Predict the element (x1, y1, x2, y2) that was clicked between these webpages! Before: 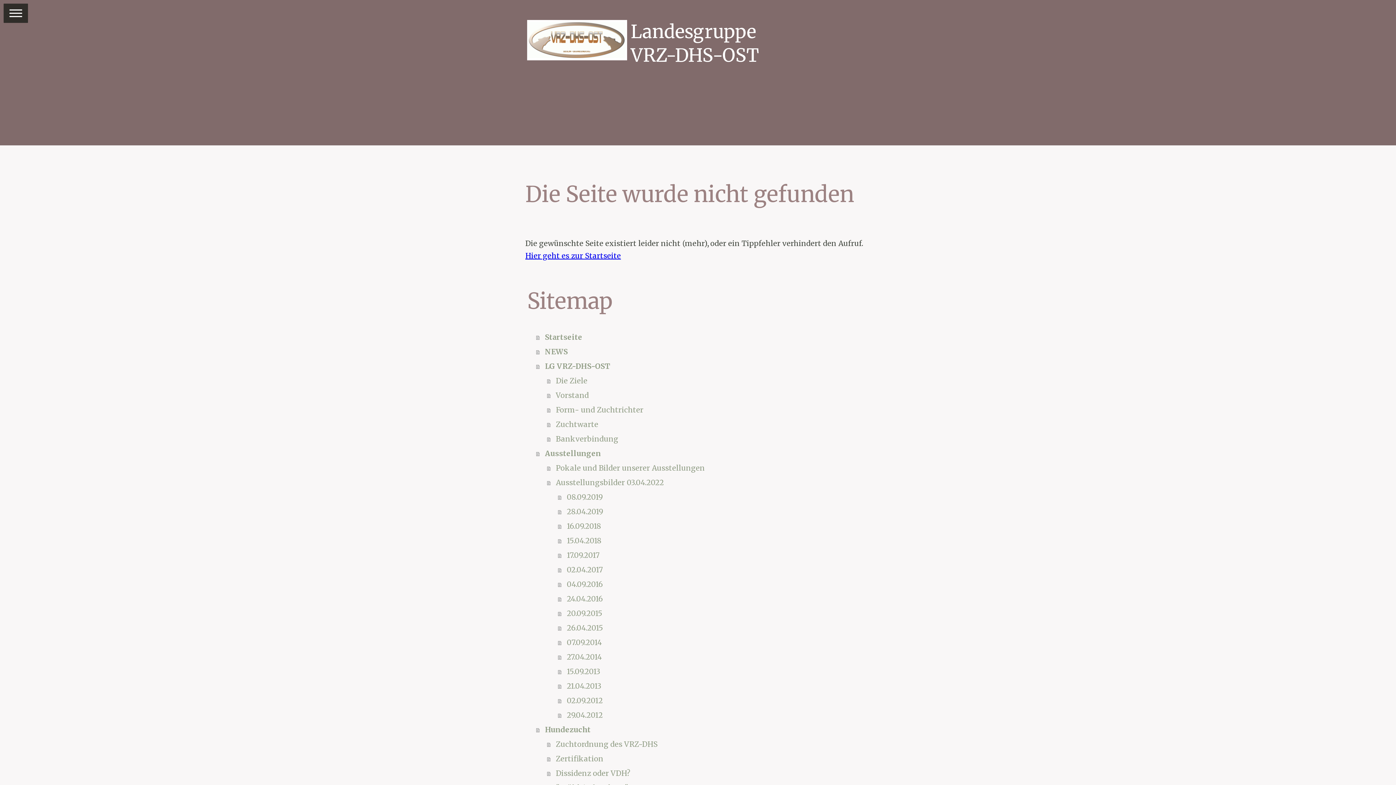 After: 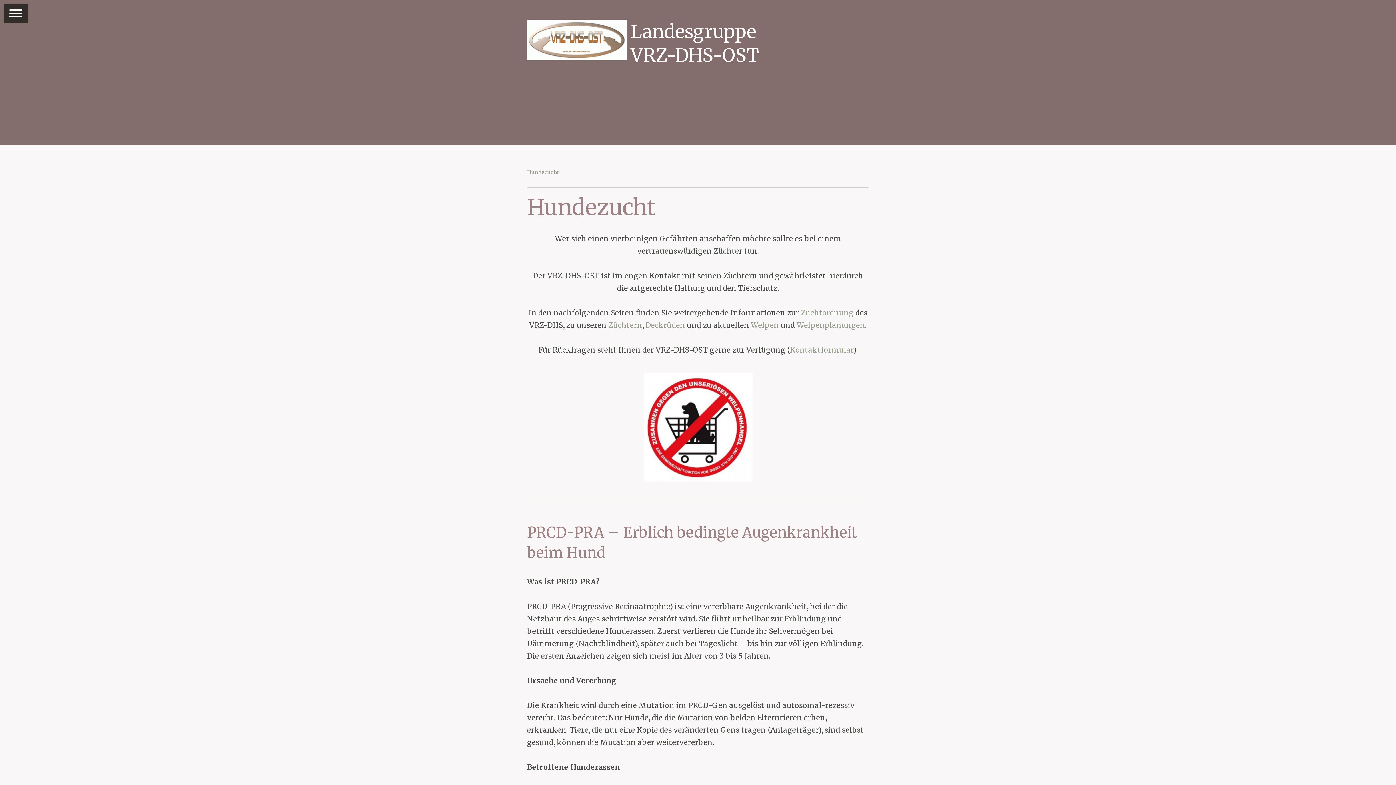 Action: label: Hundezucht bbox: (536, 722, 870, 737)